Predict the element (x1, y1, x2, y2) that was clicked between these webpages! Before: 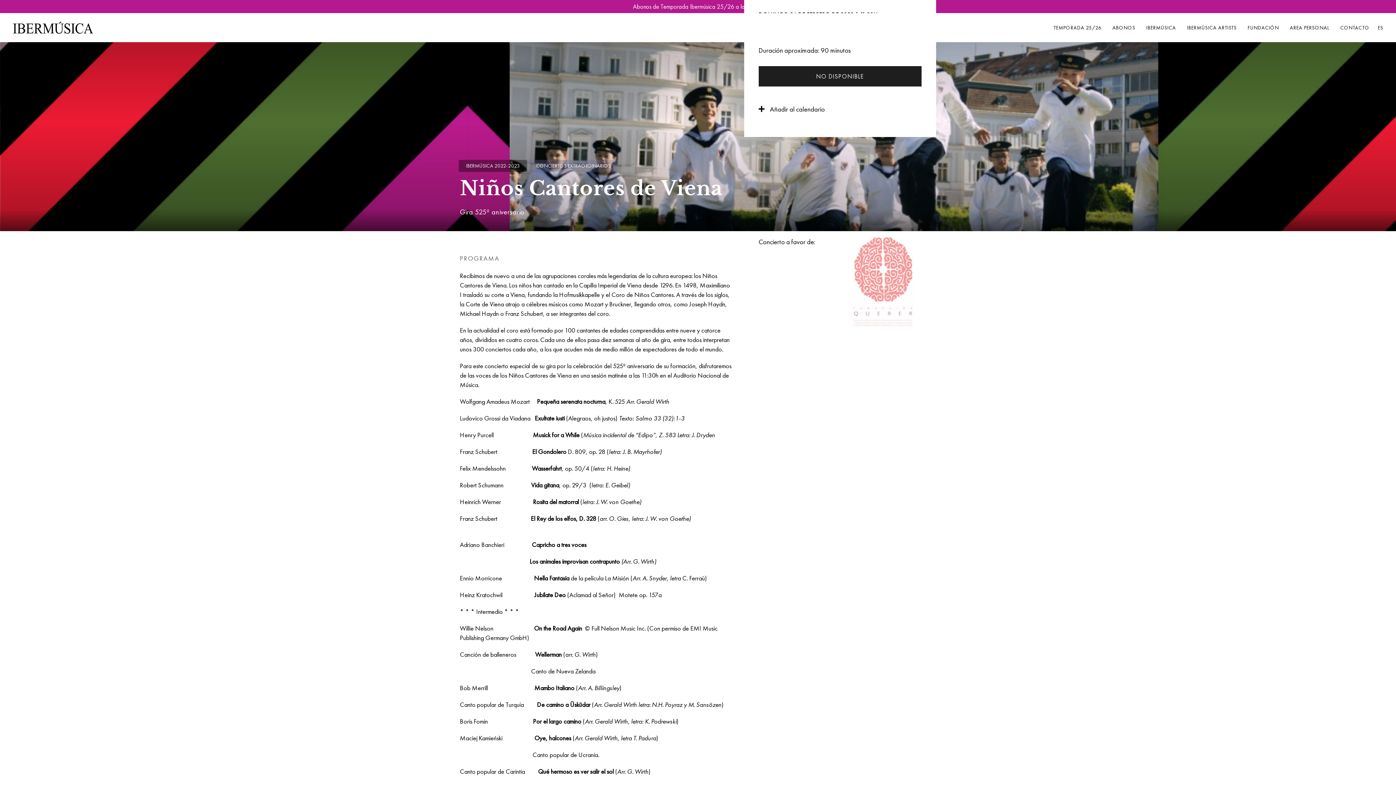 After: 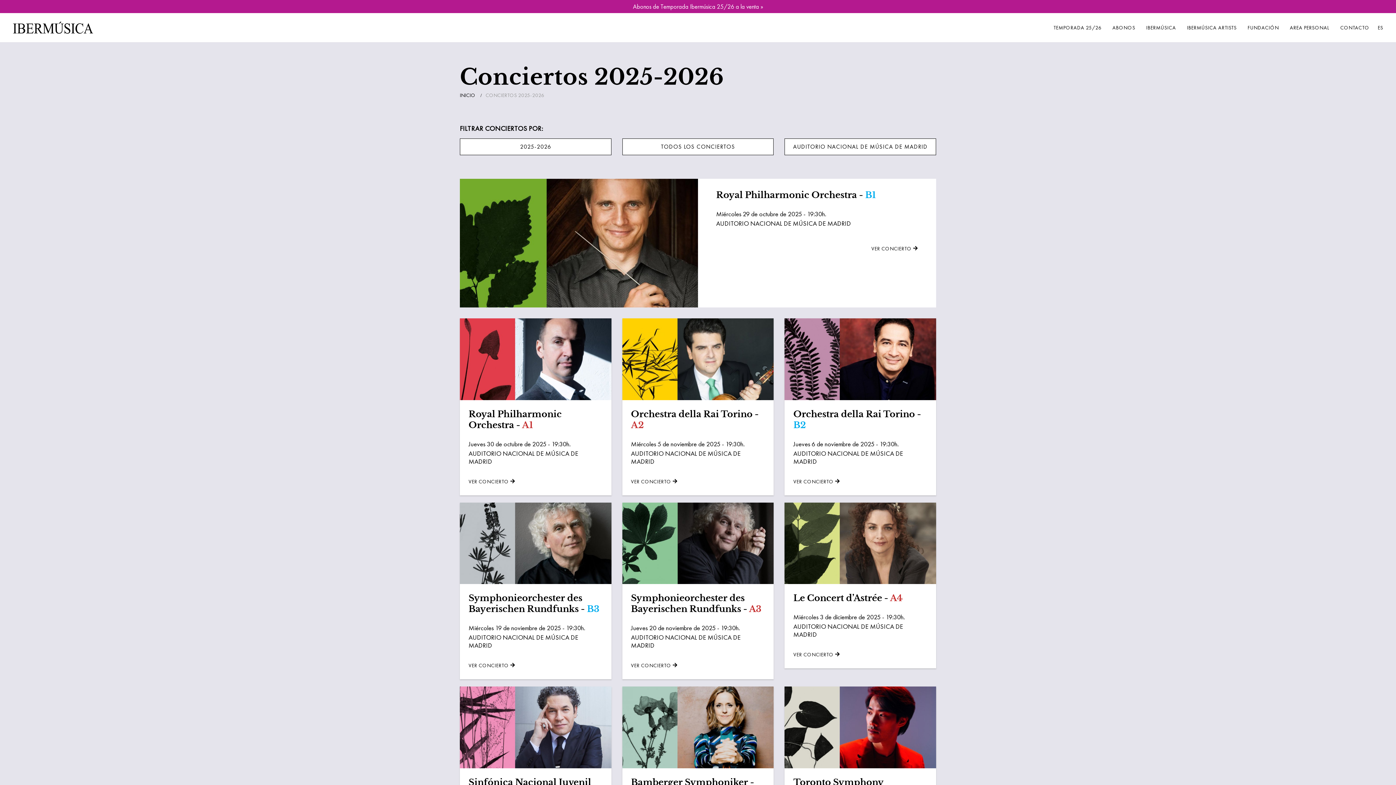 Action: bbox: (1049, 20, 1106, 34) label: TEMPORADA 25/26